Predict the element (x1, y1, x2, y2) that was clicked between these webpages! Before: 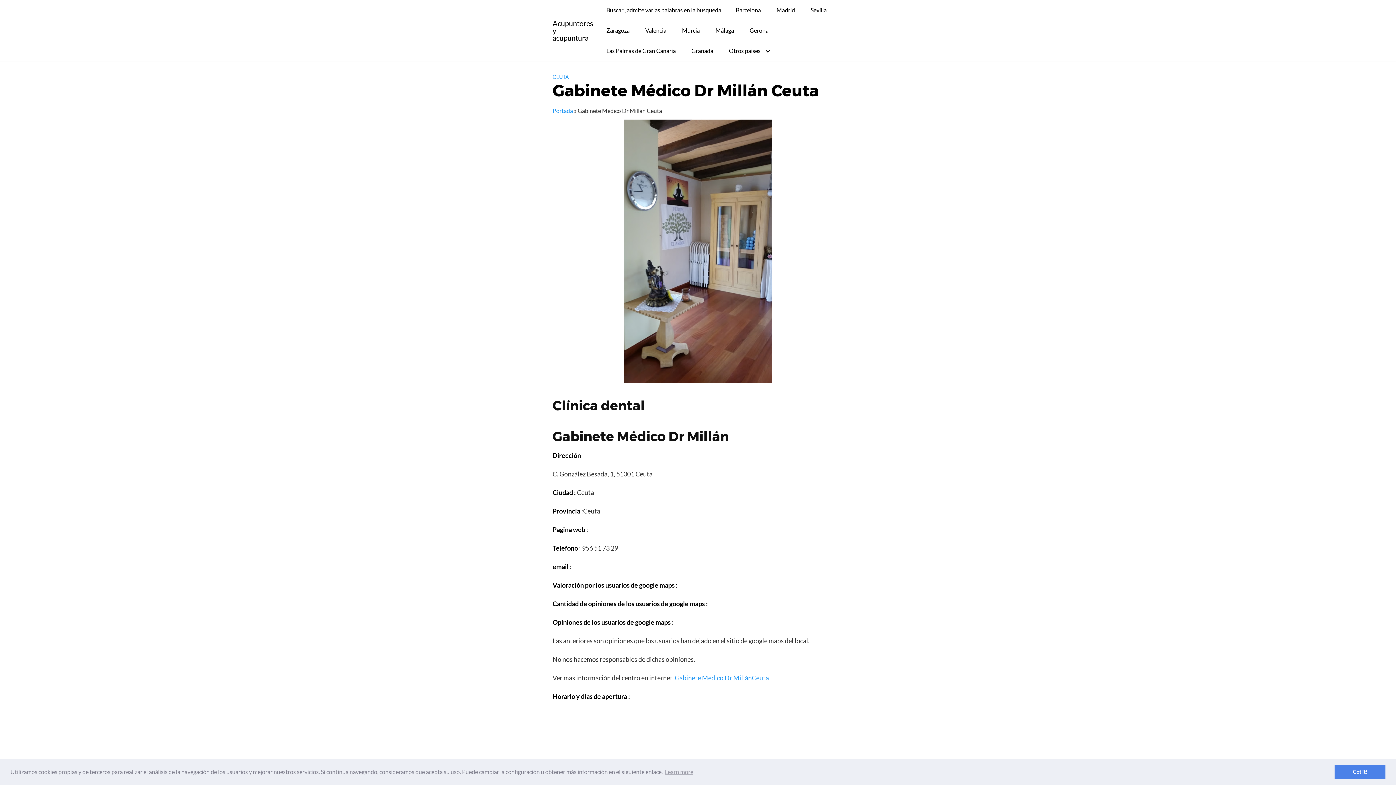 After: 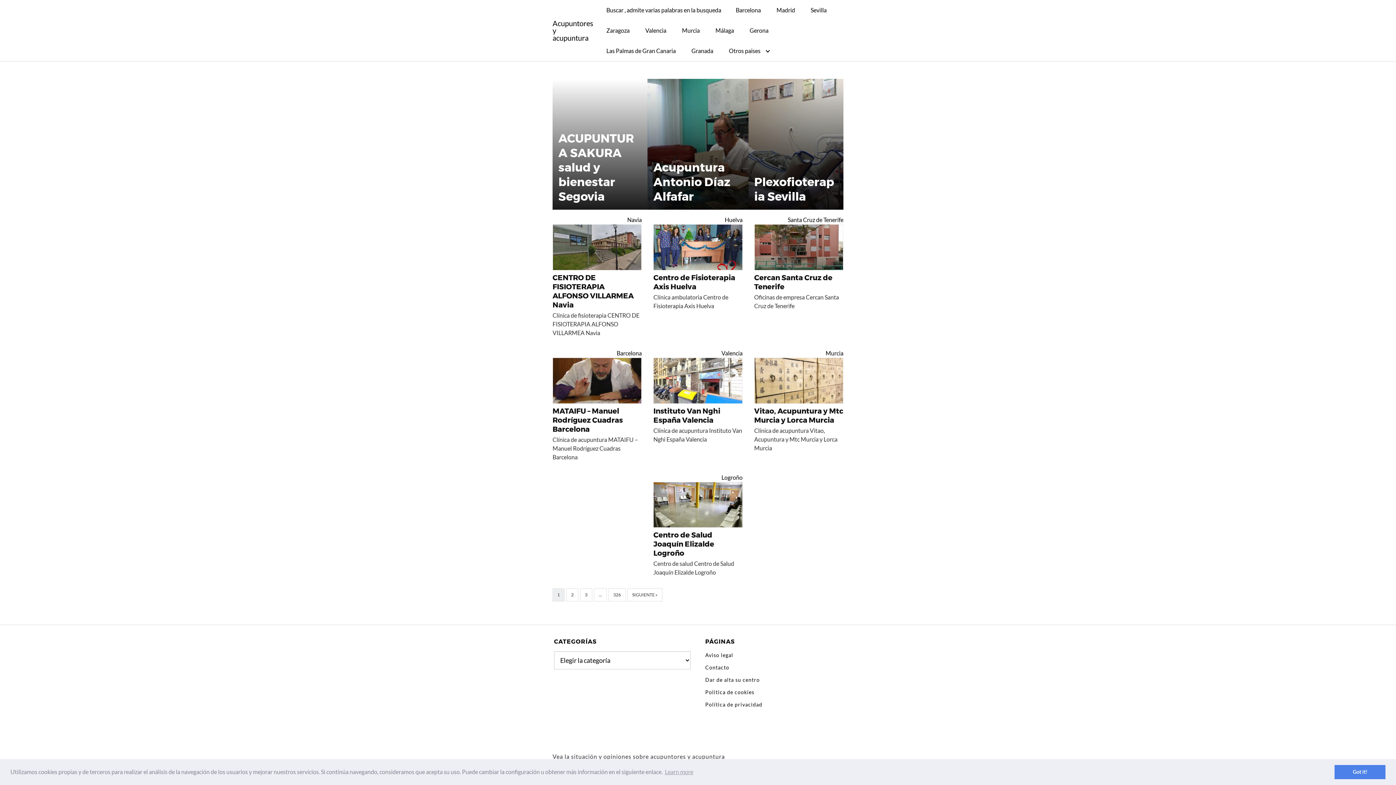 Action: bbox: (721, 40, 773, 61) label: Otros paises